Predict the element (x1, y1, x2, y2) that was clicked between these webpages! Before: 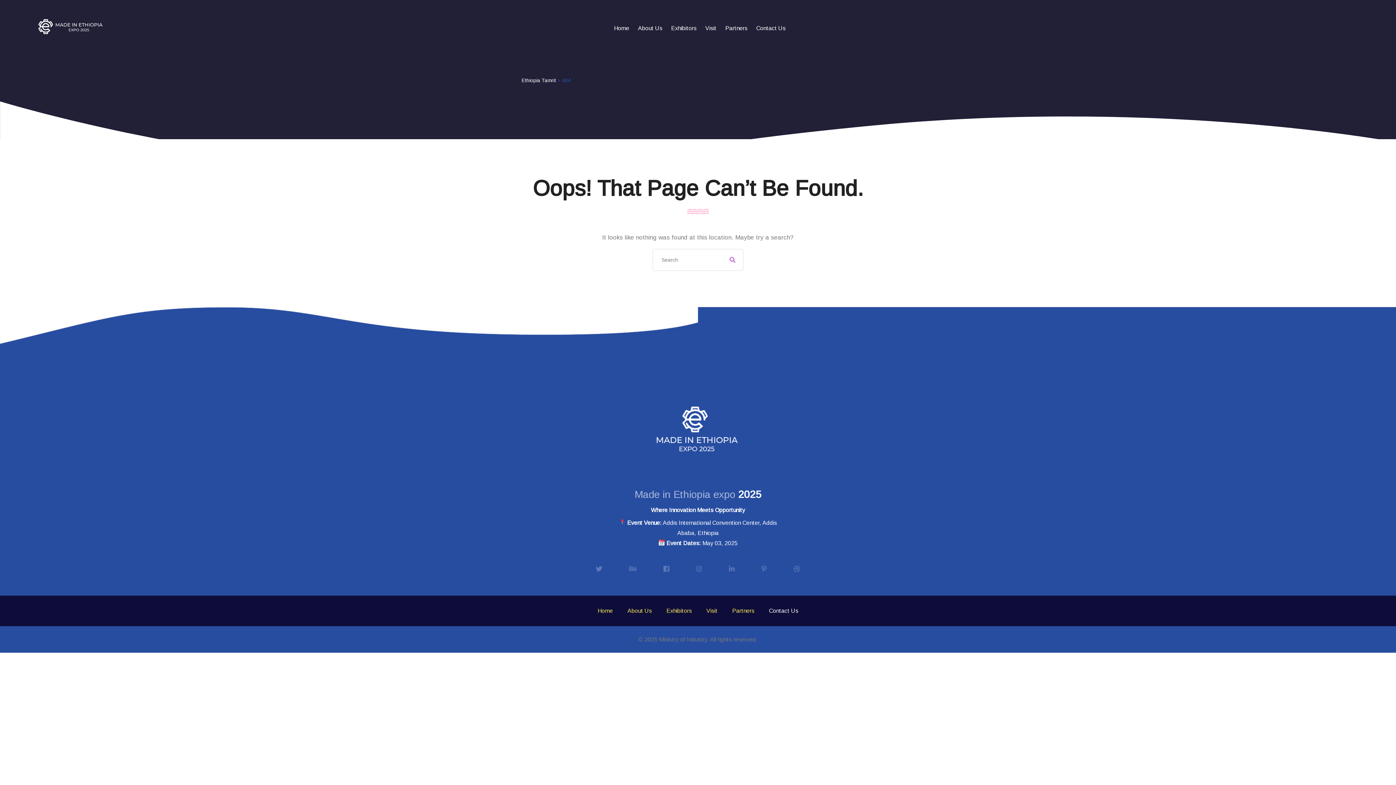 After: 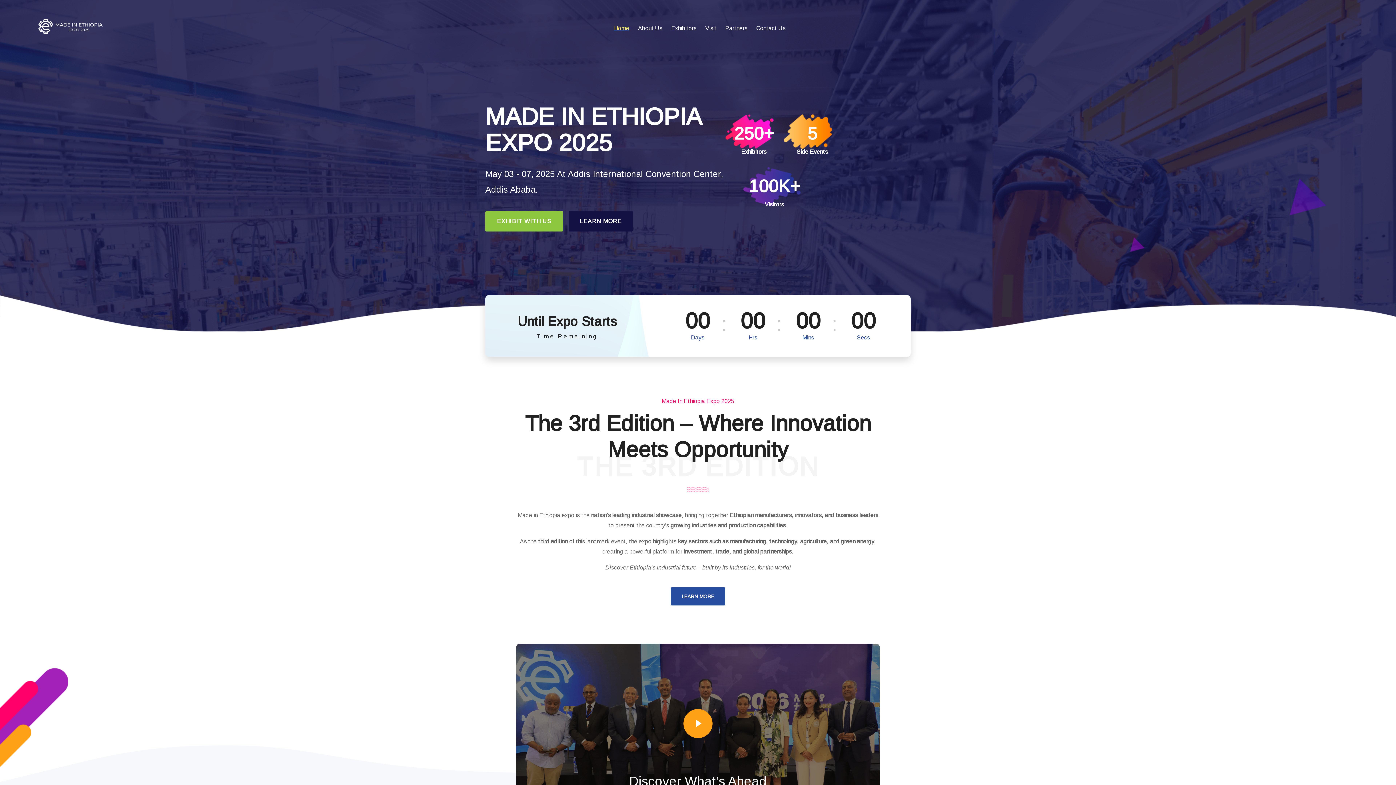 Action: label: Home bbox: (597, 607, 613, 614)